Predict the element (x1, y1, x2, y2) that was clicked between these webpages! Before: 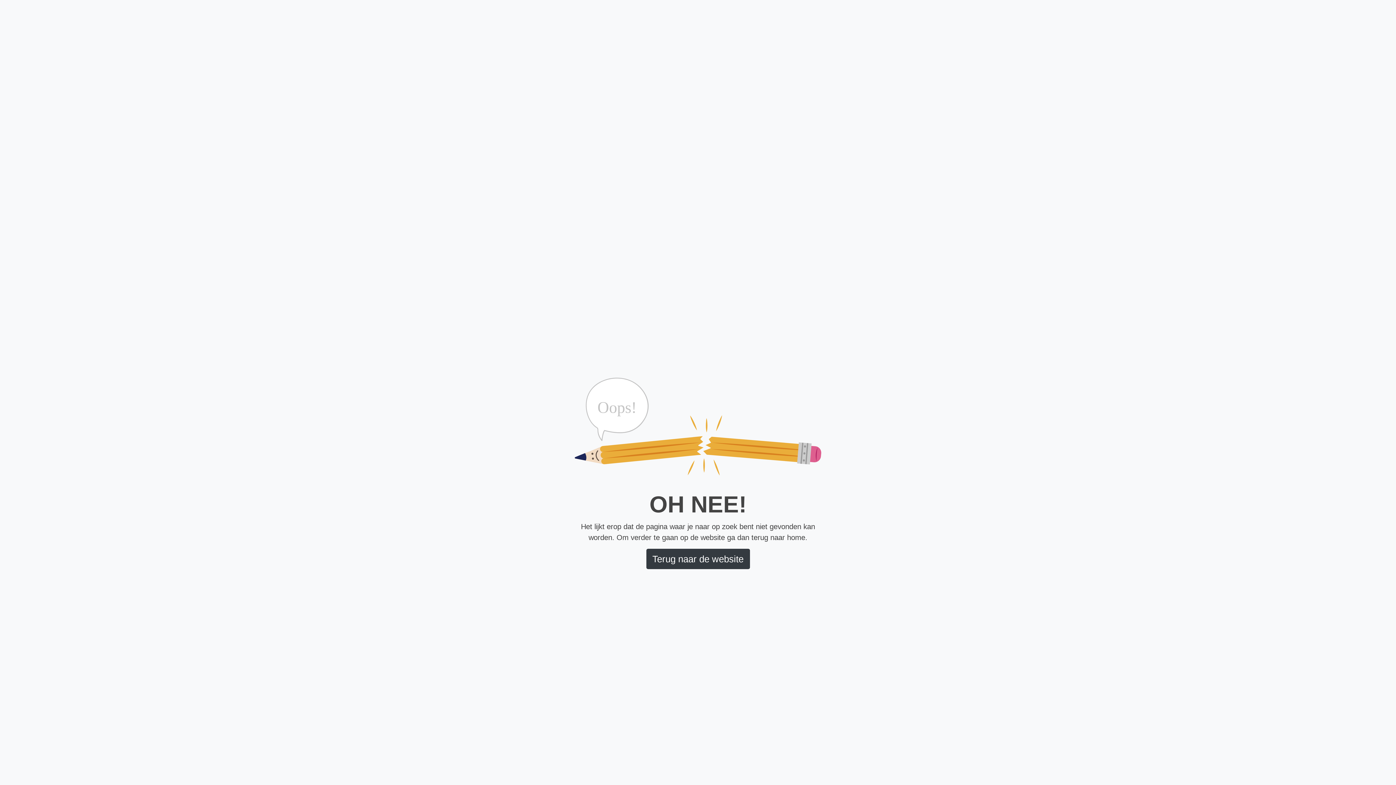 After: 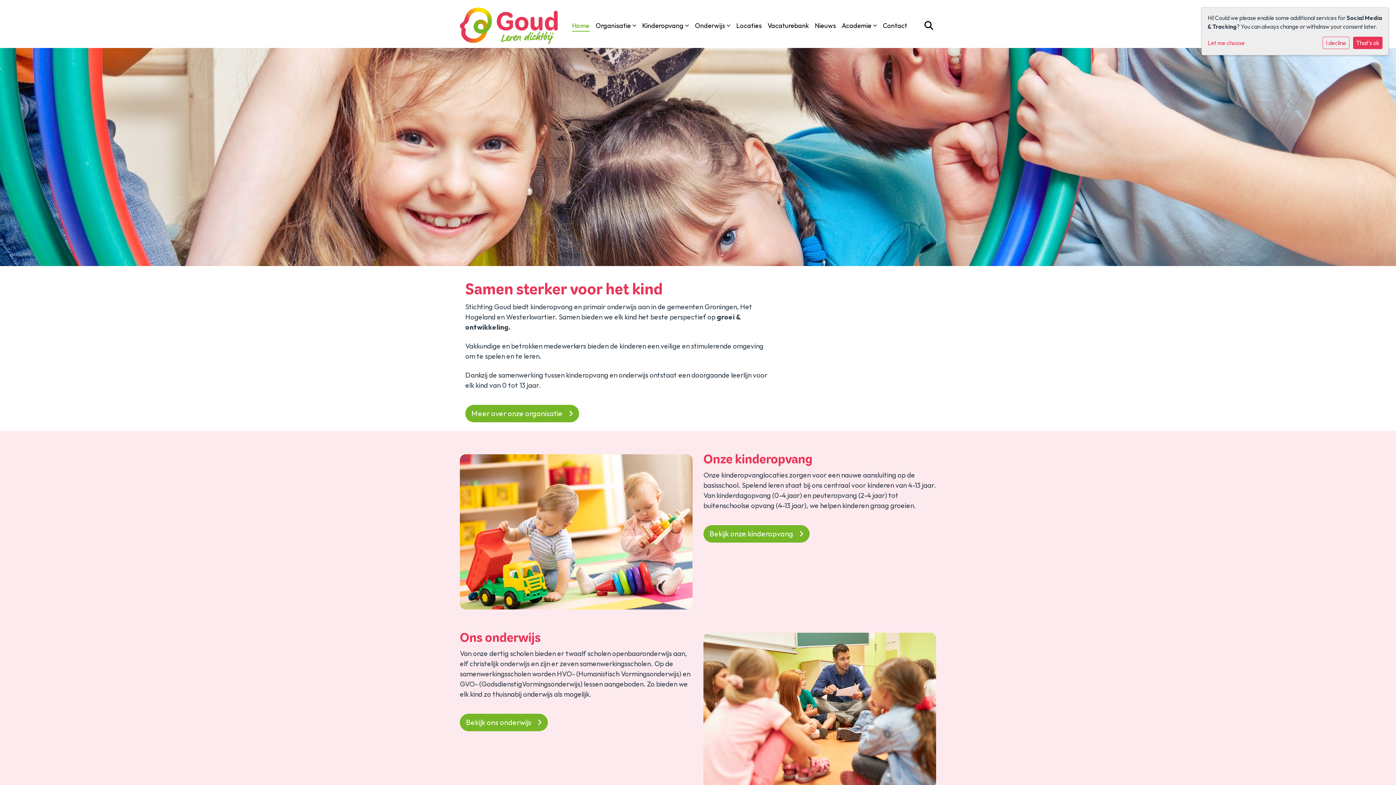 Action: bbox: (646, 549, 750, 569) label: Terug naar de website